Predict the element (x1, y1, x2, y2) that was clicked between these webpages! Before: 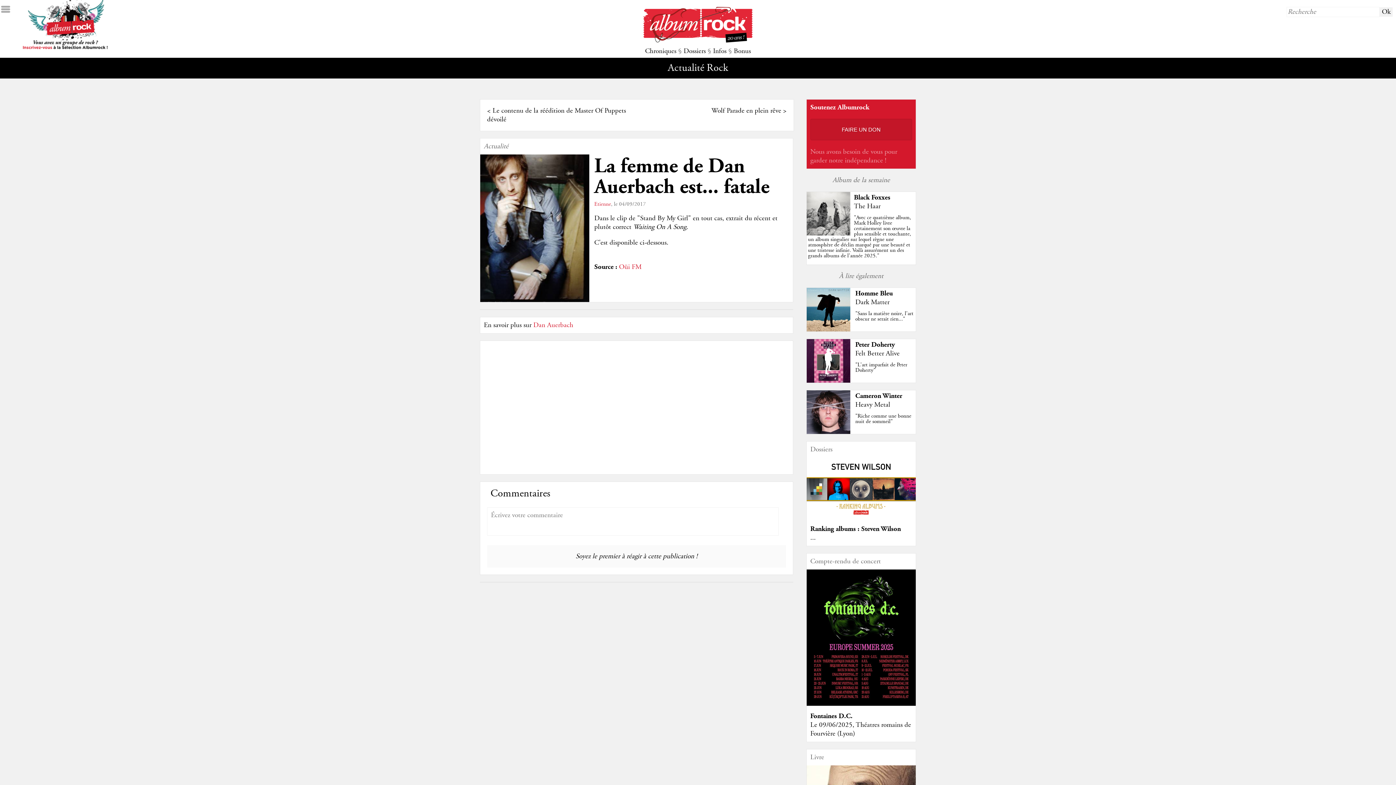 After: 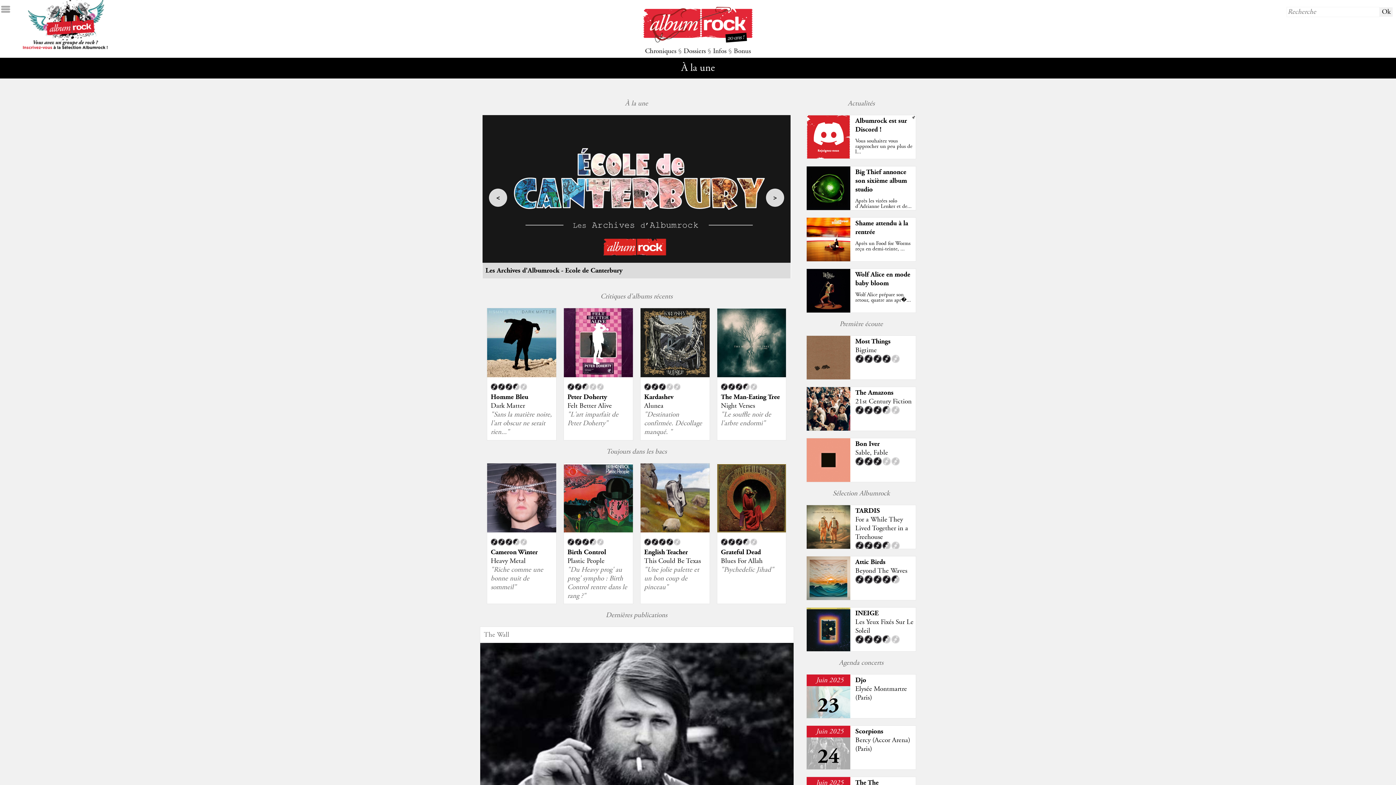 Action: bbox: (643, 36, 752, 45)